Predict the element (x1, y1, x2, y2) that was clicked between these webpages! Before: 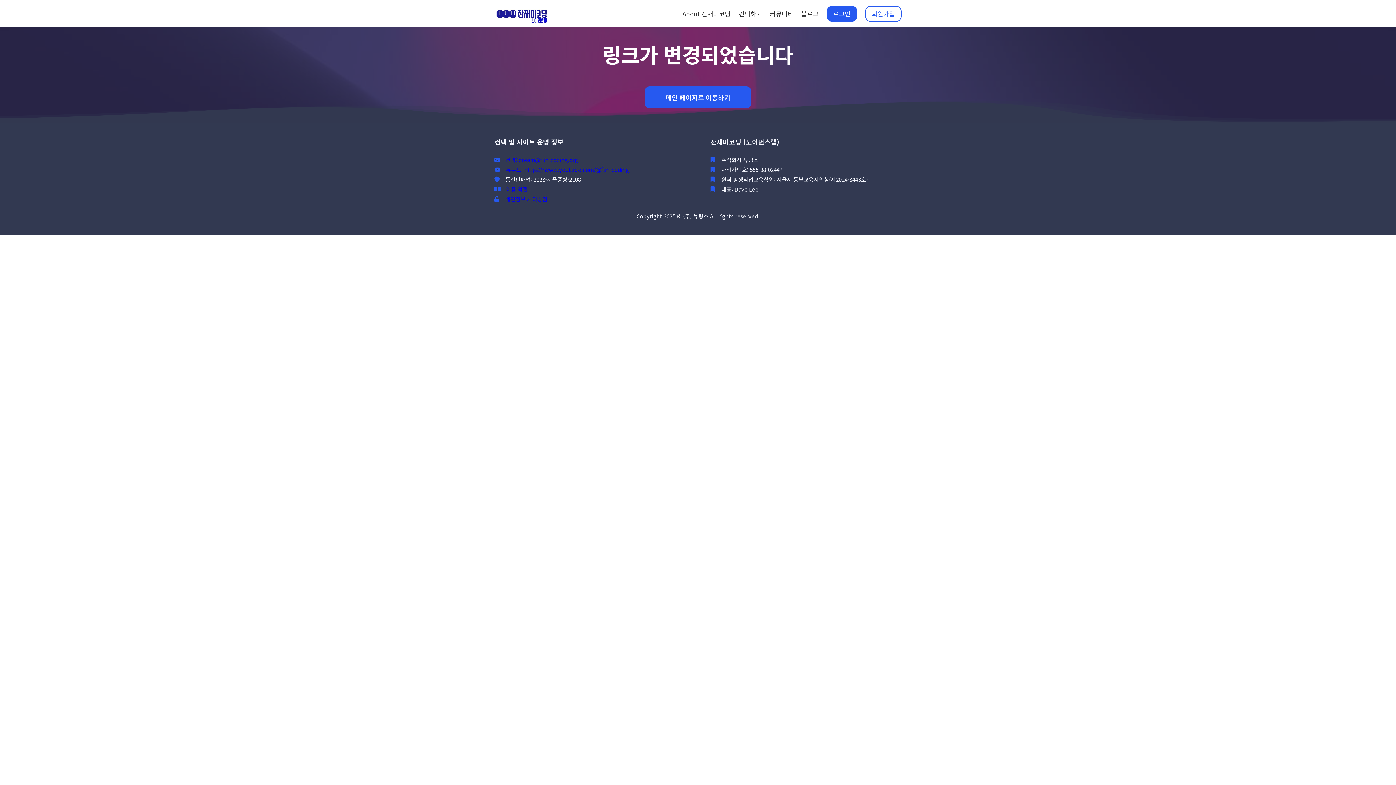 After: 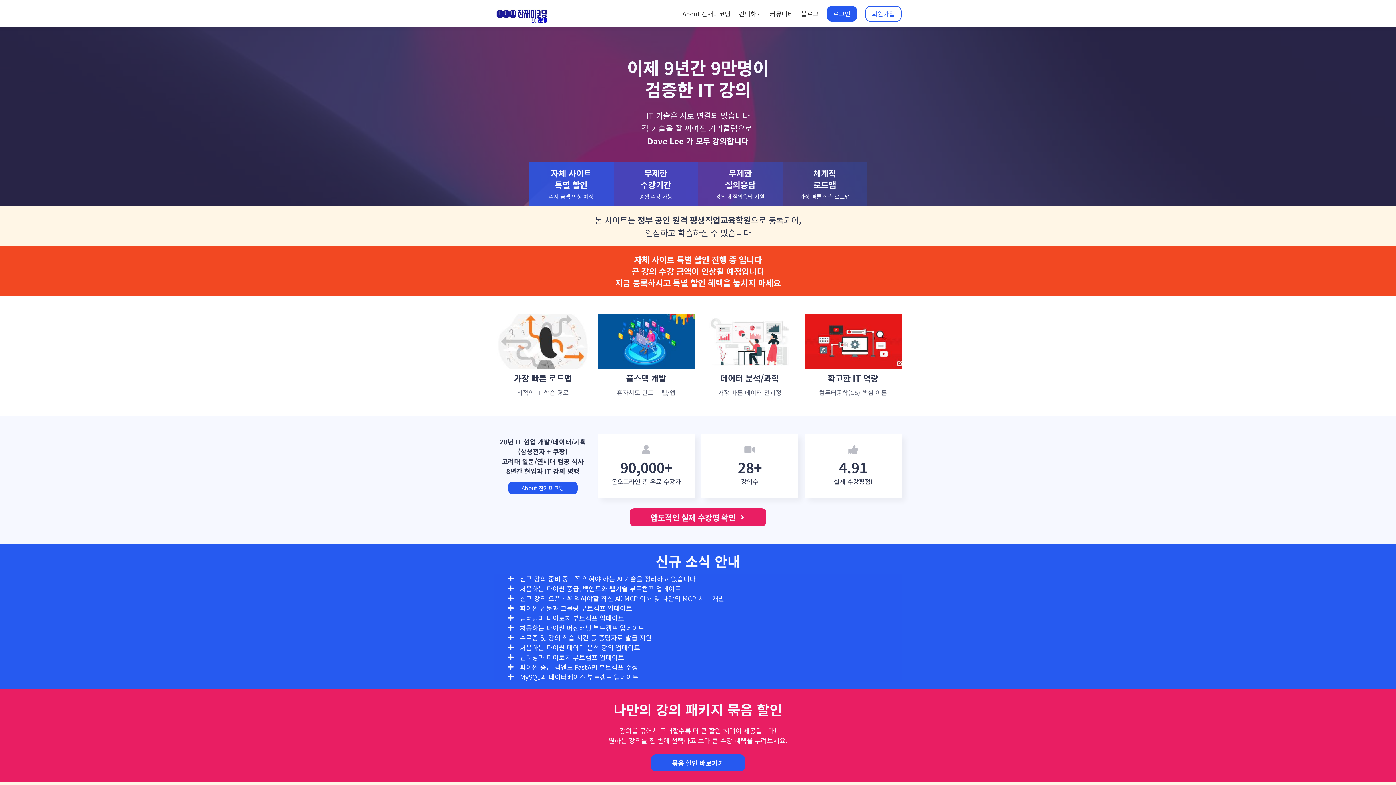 Action: bbox: (494, 4, 549, 22)